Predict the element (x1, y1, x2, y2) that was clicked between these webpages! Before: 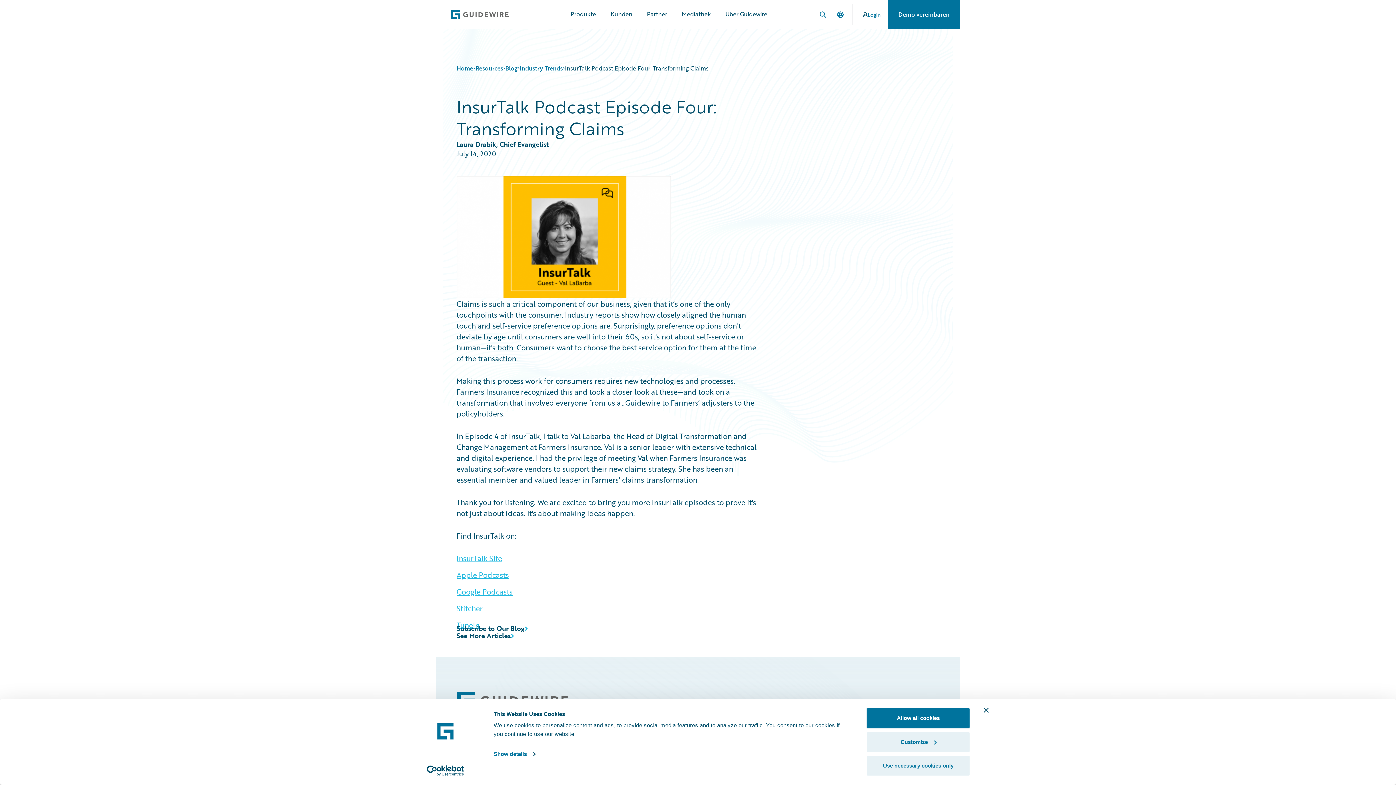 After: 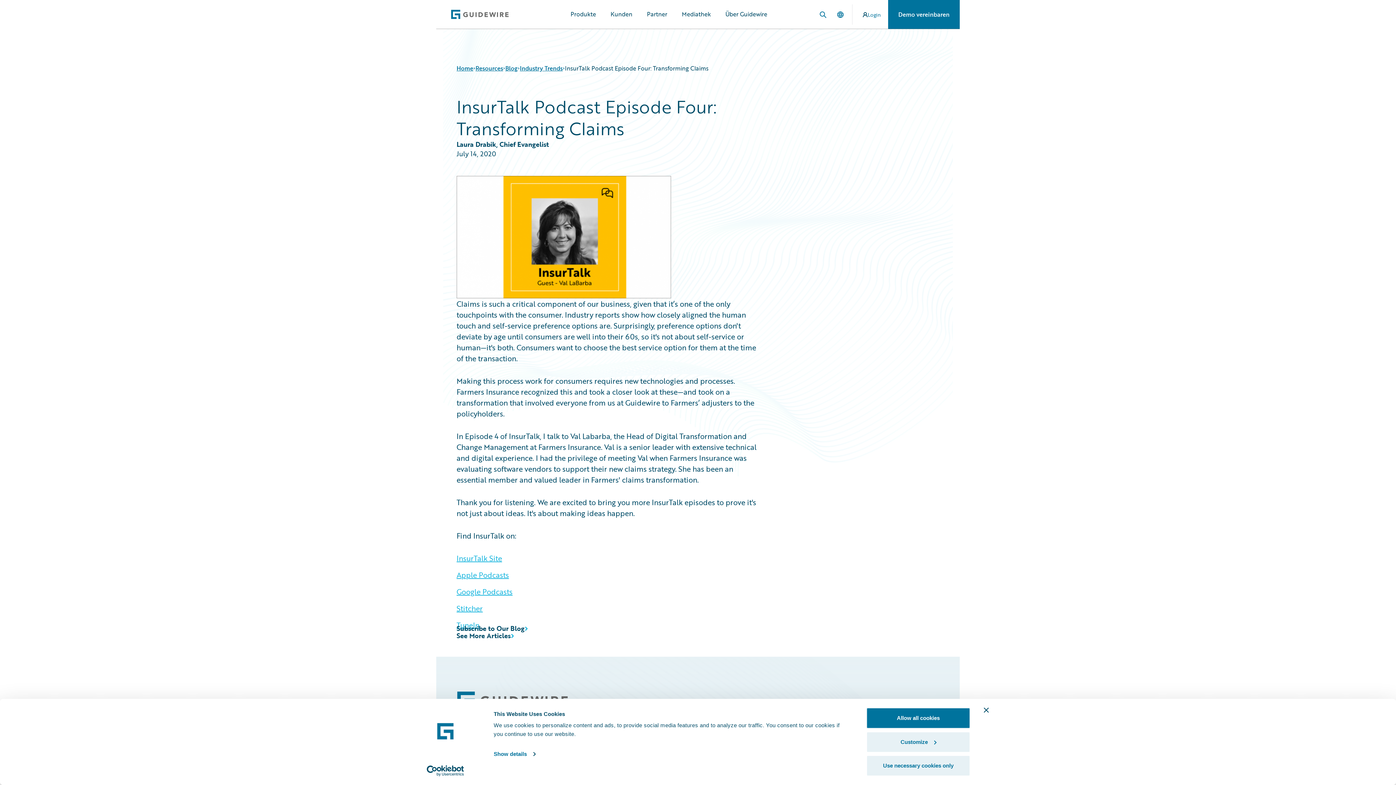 Action: label: Usercentrics Cookiebot - opens in a new window bbox: (413, 765, 477, 776)